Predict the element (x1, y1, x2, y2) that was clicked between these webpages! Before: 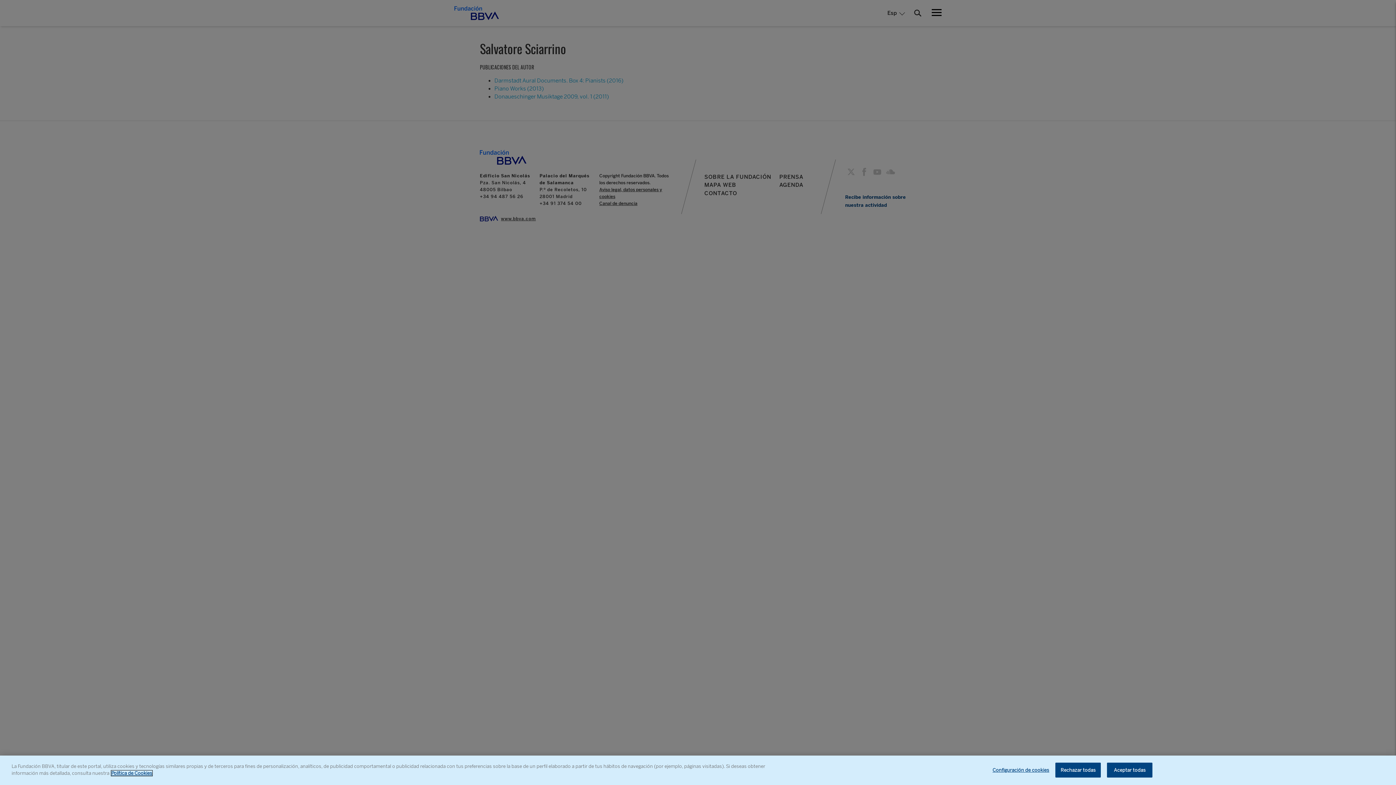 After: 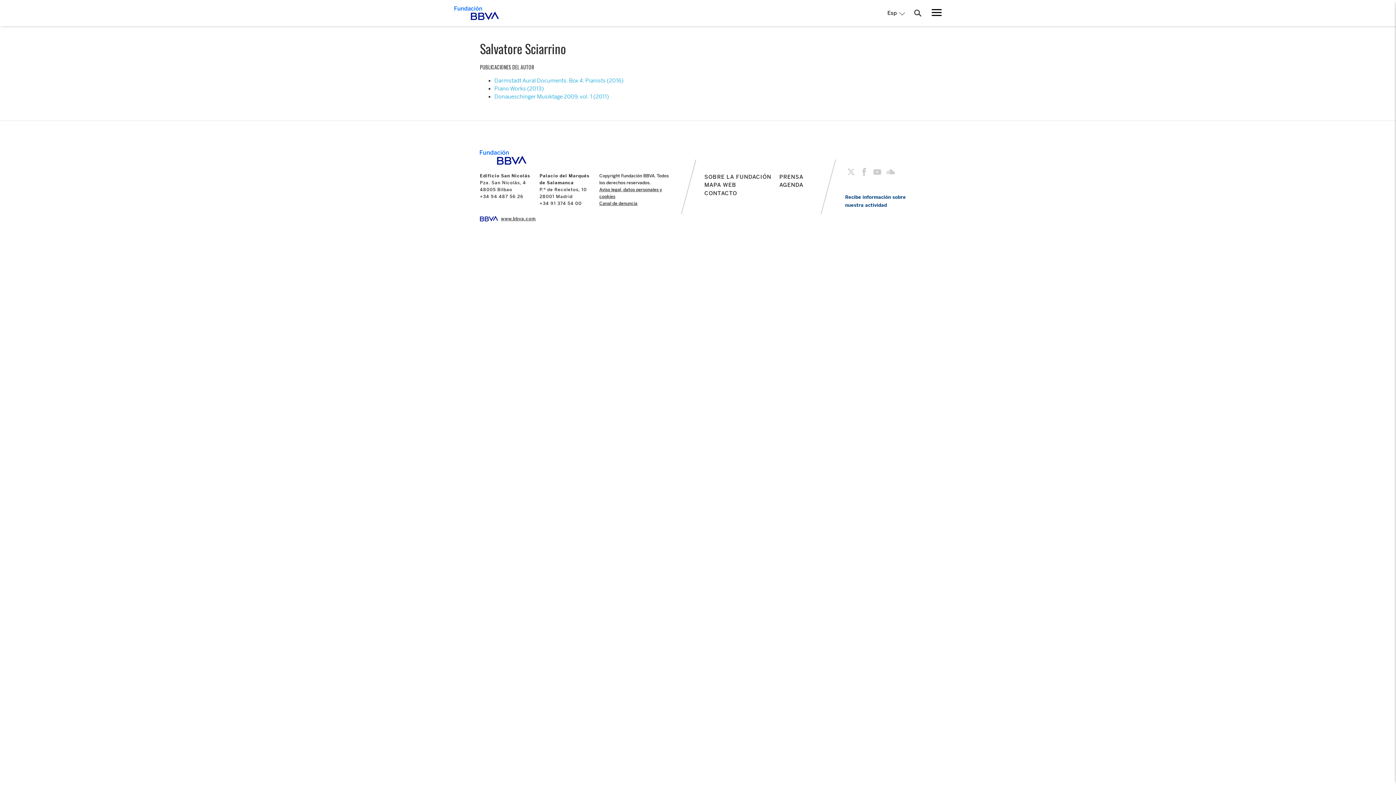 Action: label: Aceptar todas bbox: (1107, 762, 1152, 777)